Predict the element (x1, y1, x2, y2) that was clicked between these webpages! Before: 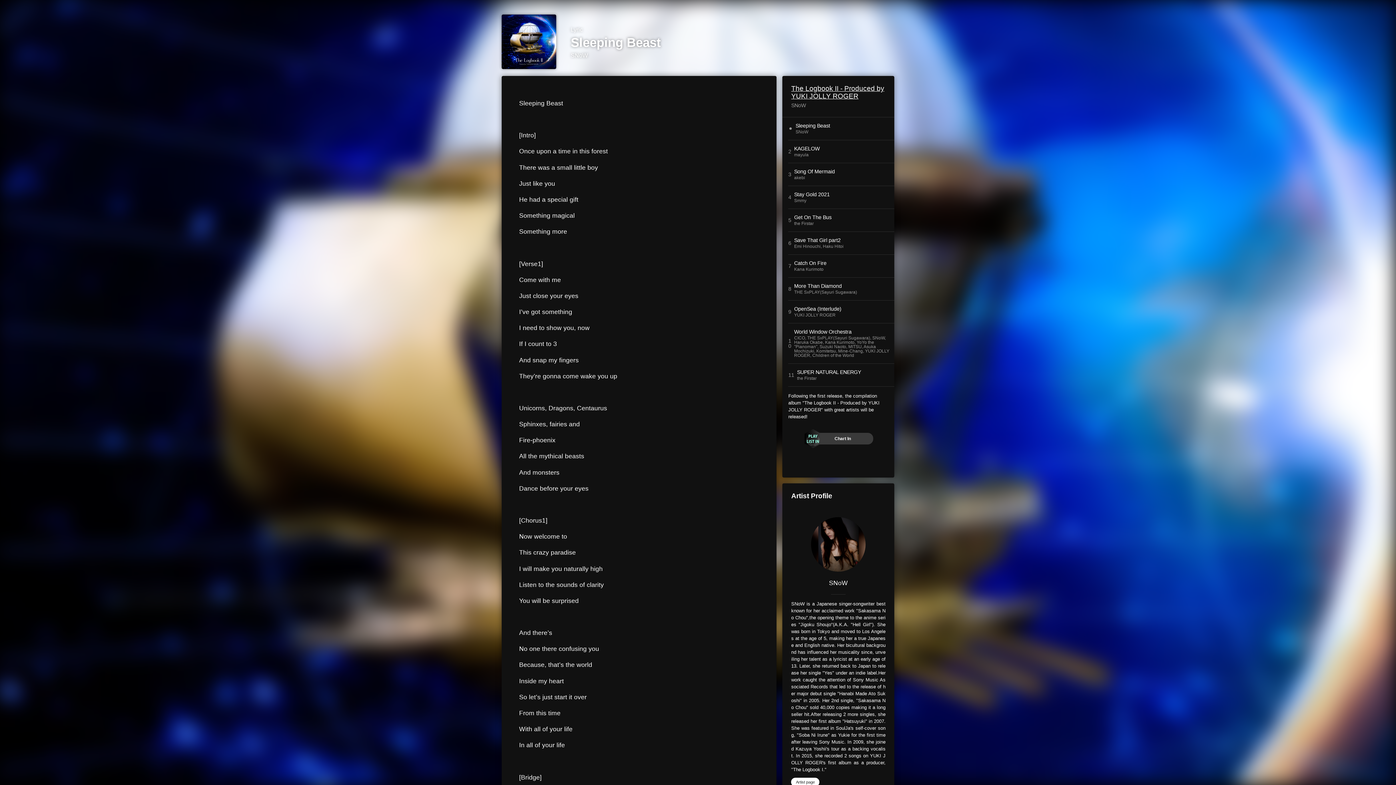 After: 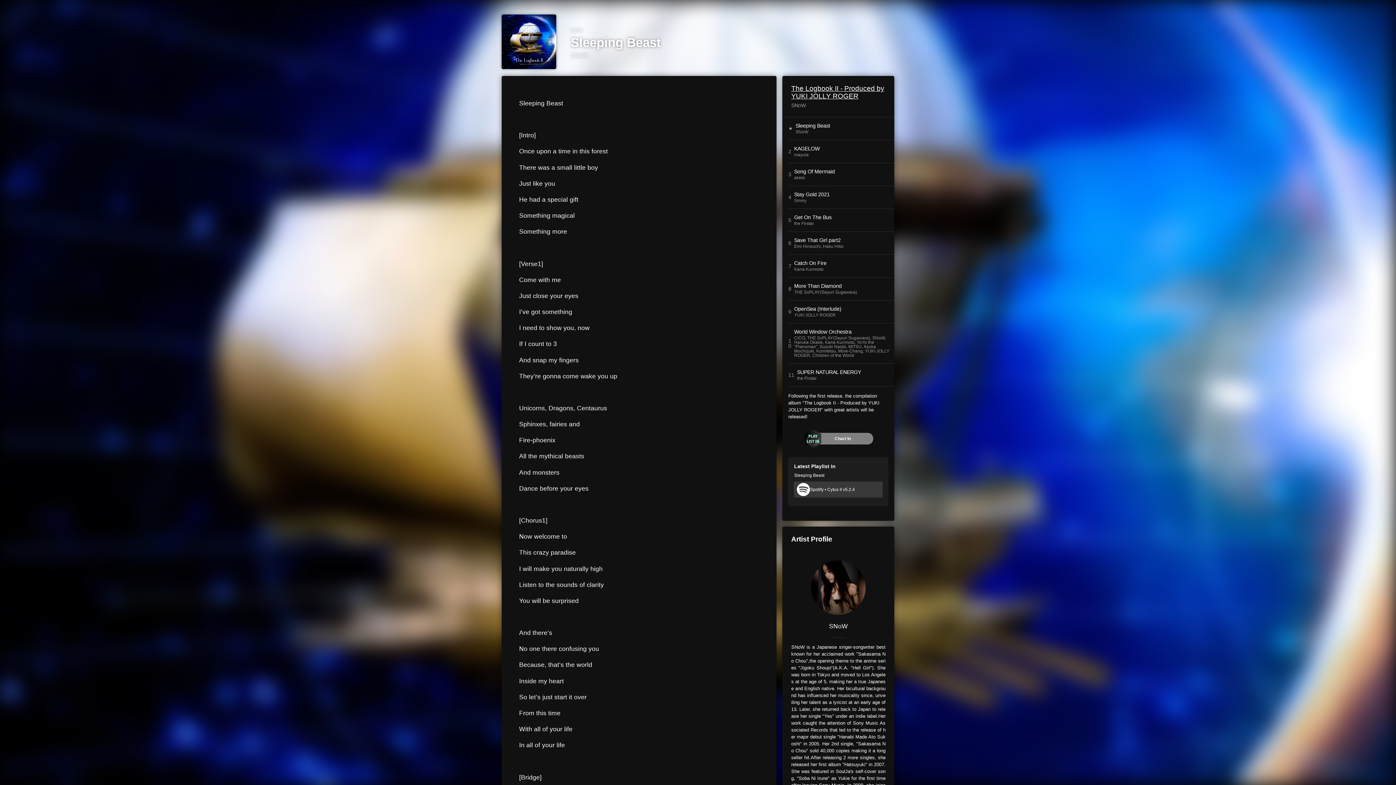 Action: bbox: (782, 429, 894, 448) label:  Chart In